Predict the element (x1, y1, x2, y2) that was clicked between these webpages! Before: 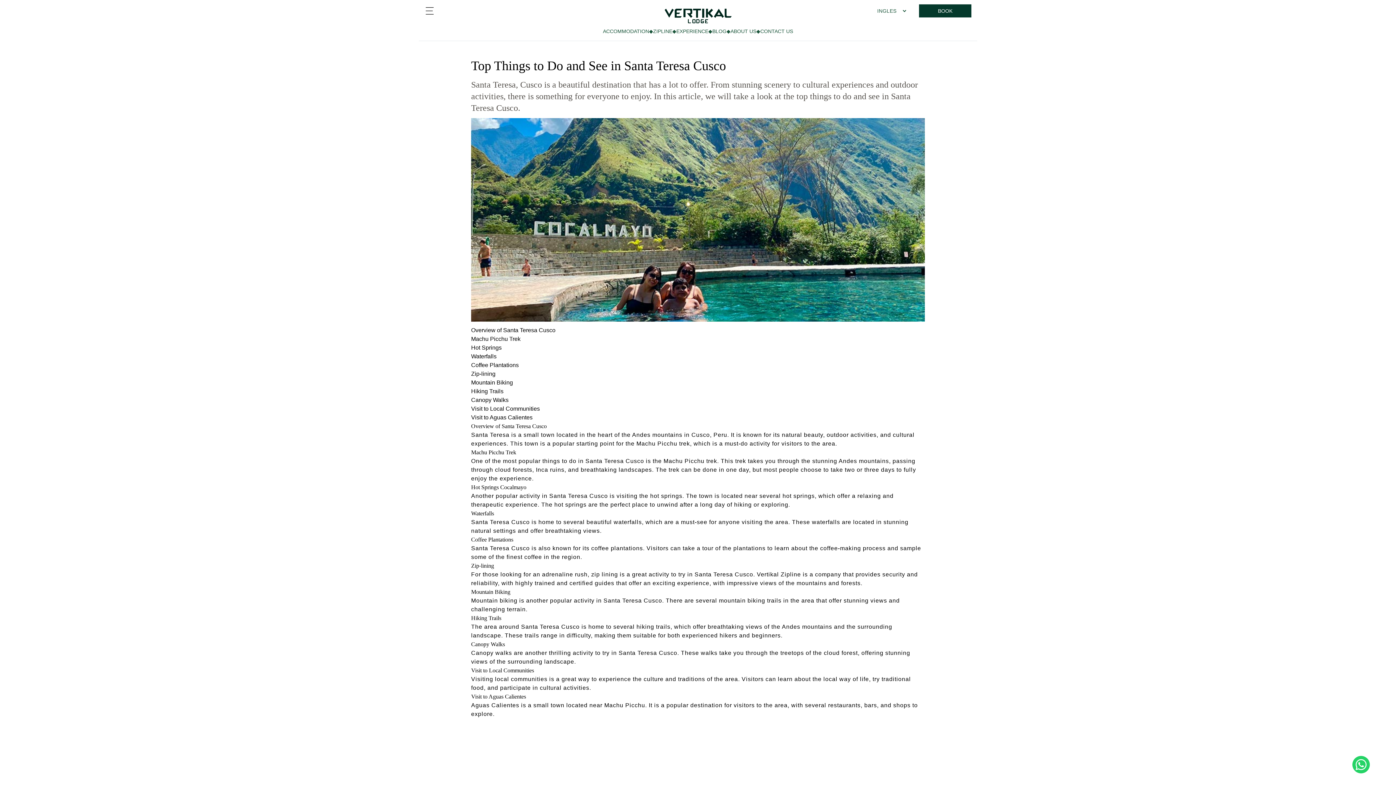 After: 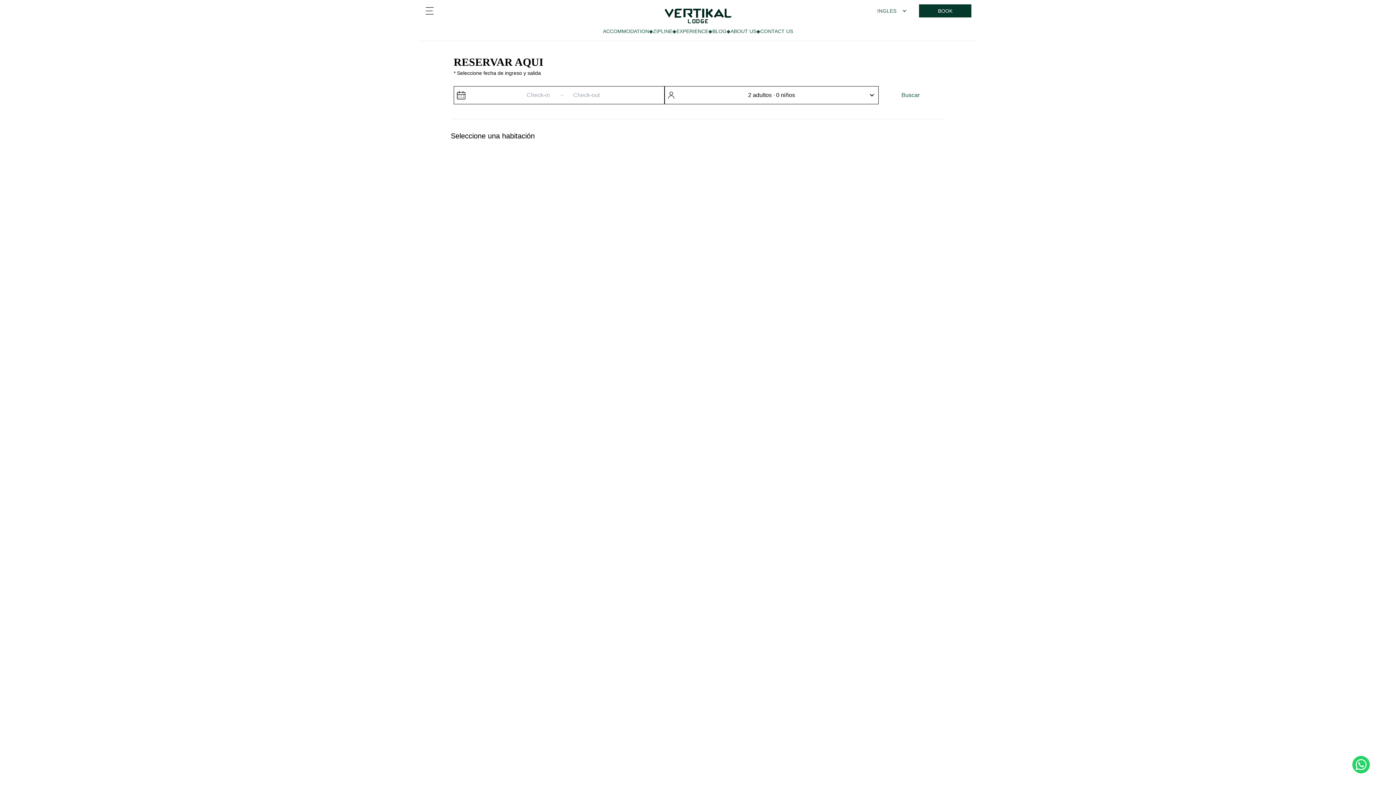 Action: bbox: (919, 4, 971, 17) label: BOOK